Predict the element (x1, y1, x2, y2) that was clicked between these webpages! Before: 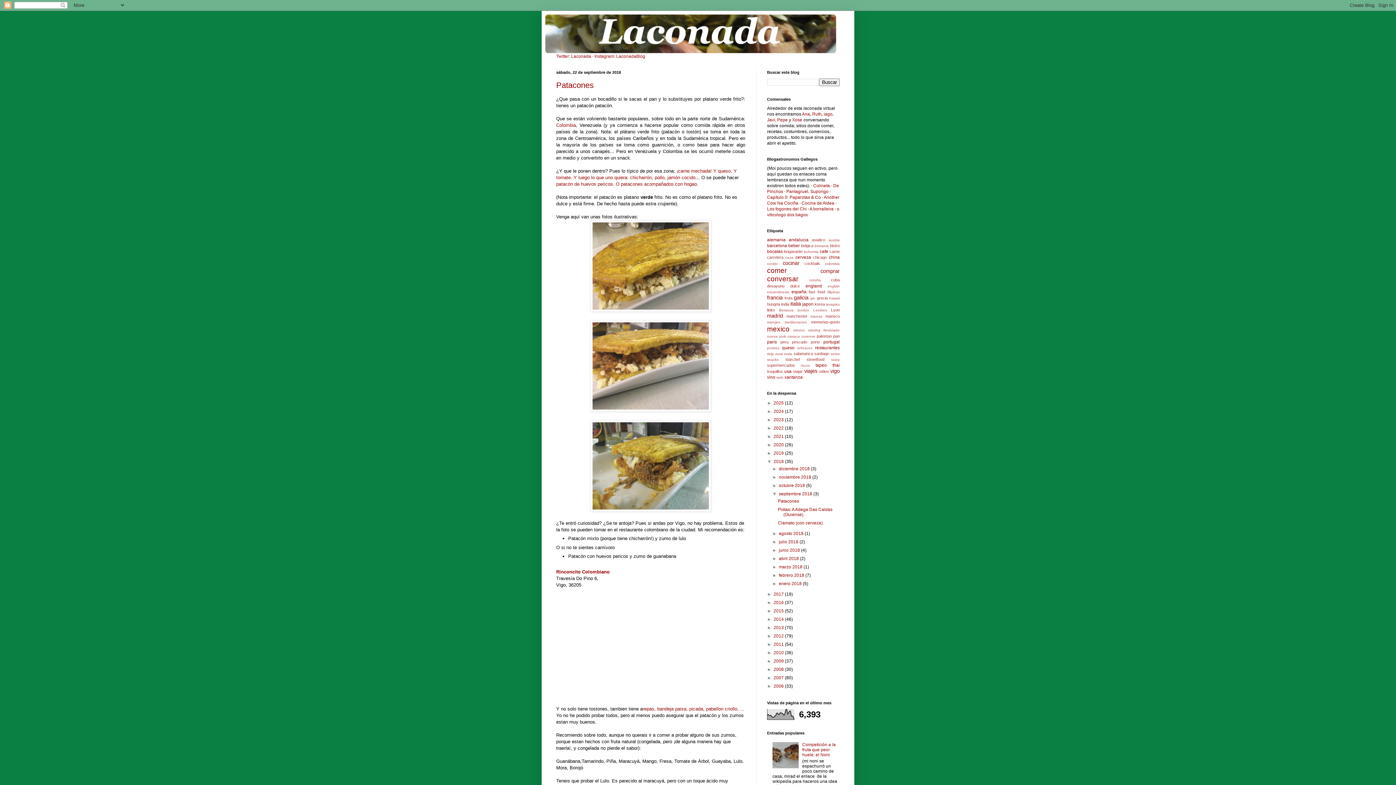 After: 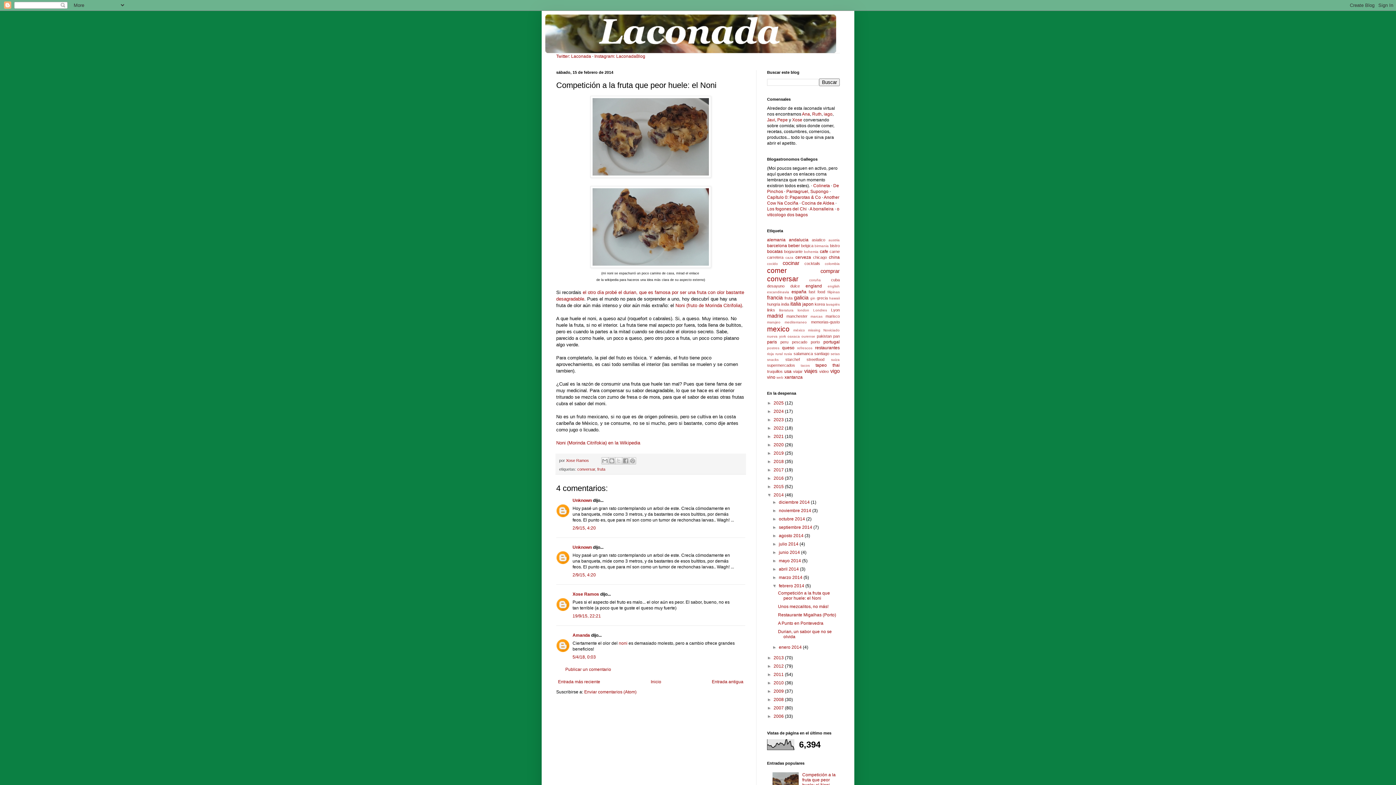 Action: label: Competición a la fruta que peor huele: el Noni bbox: (802, 742, 835, 757)